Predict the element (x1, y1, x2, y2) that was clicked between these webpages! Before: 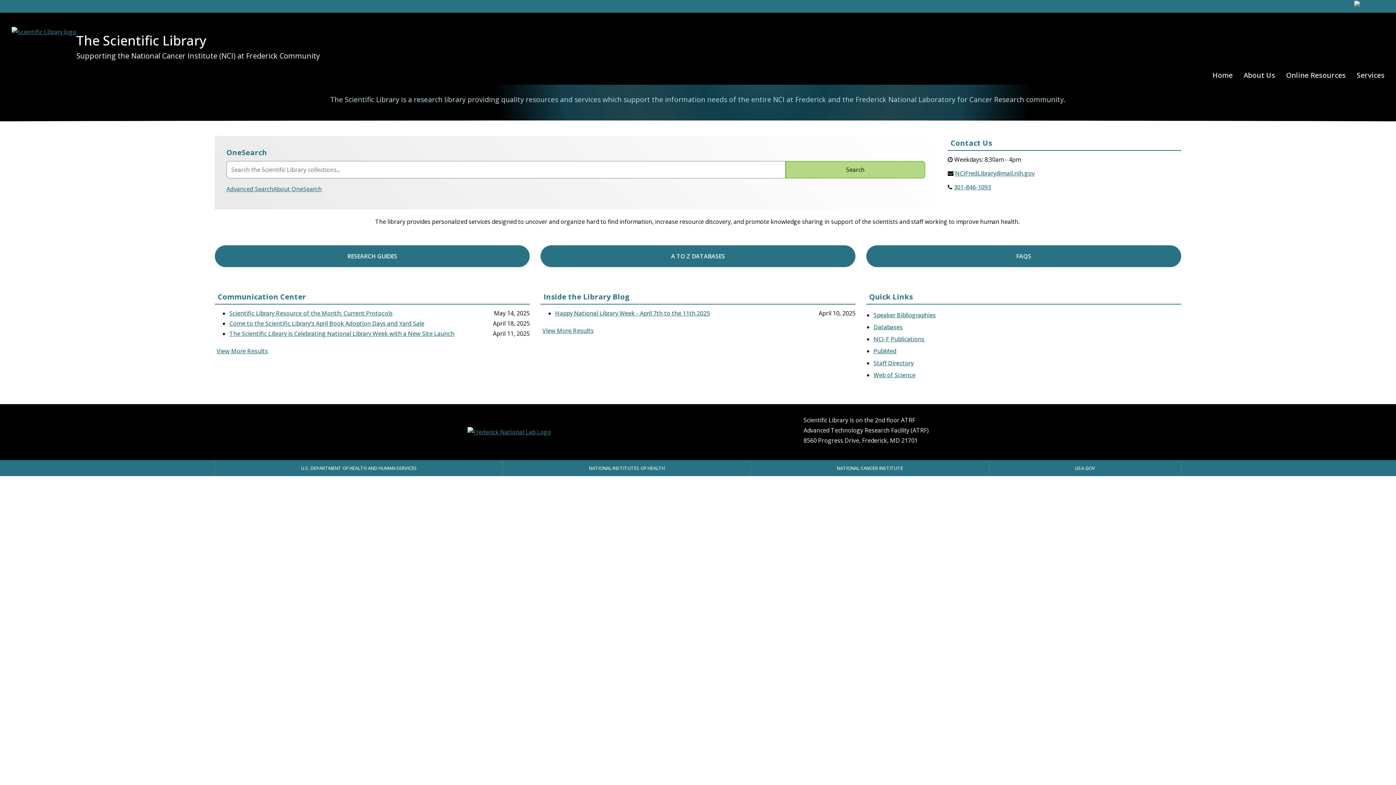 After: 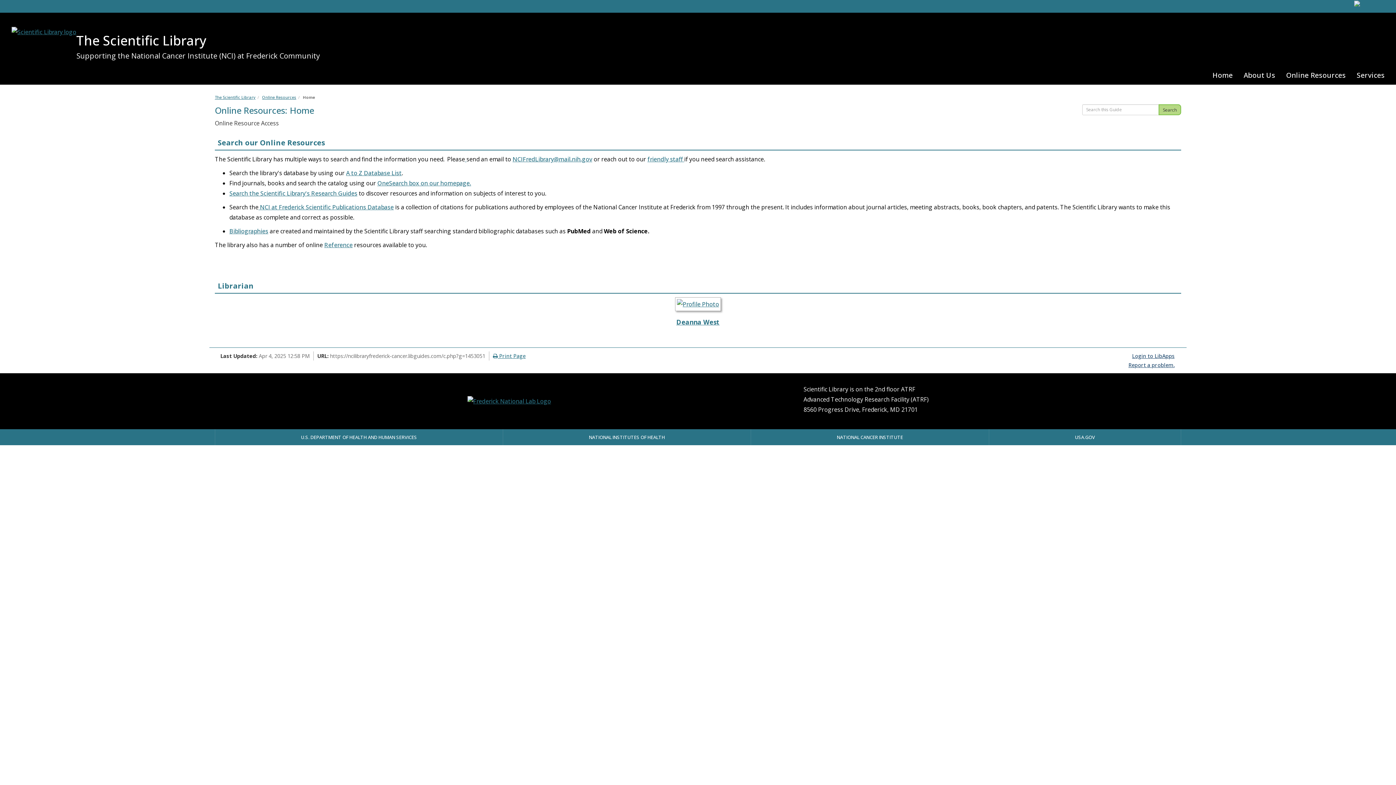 Action: bbox: (1281, 66, 1351, 84) label: Online Resources